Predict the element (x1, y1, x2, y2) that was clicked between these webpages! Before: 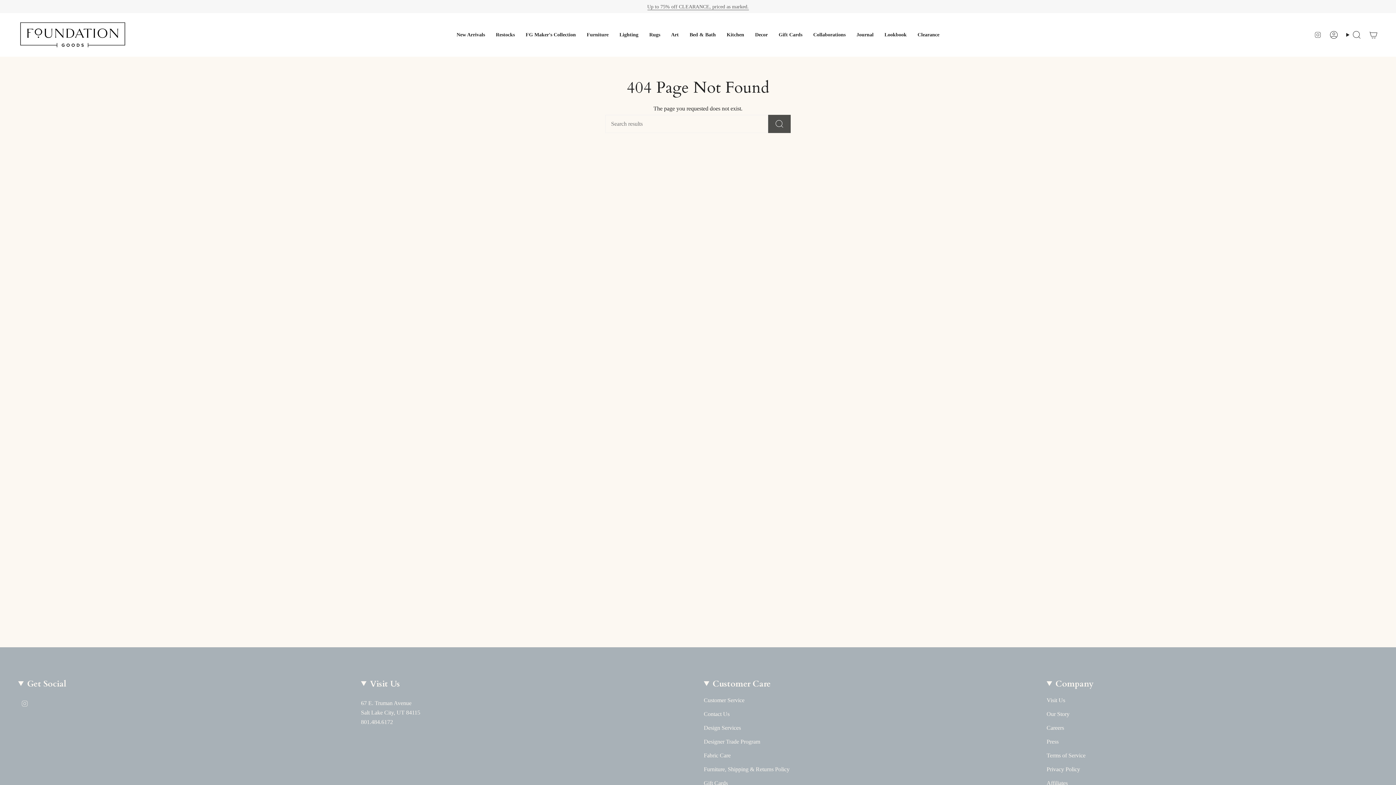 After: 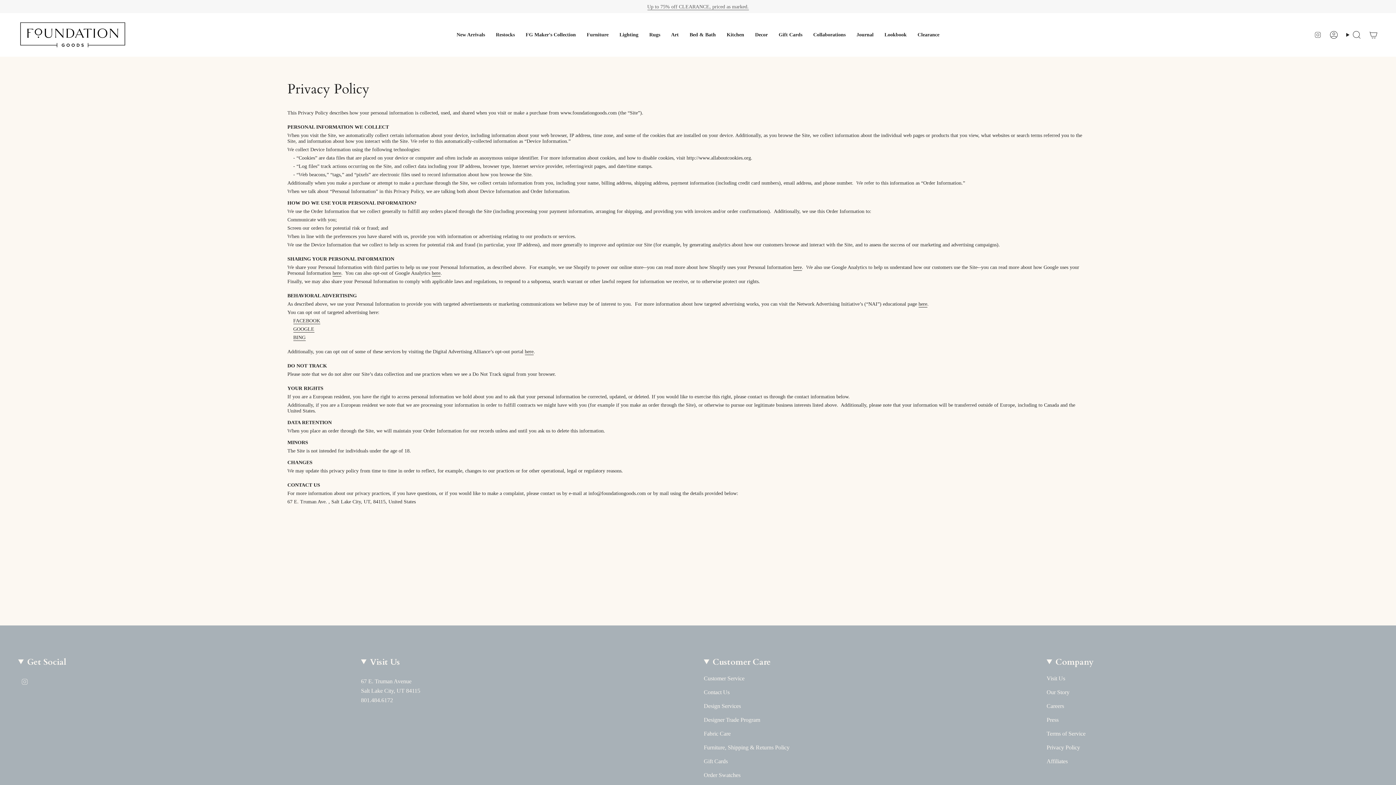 Action: label: Privacy Policy bbox: (1046, 766, 1080, 772)